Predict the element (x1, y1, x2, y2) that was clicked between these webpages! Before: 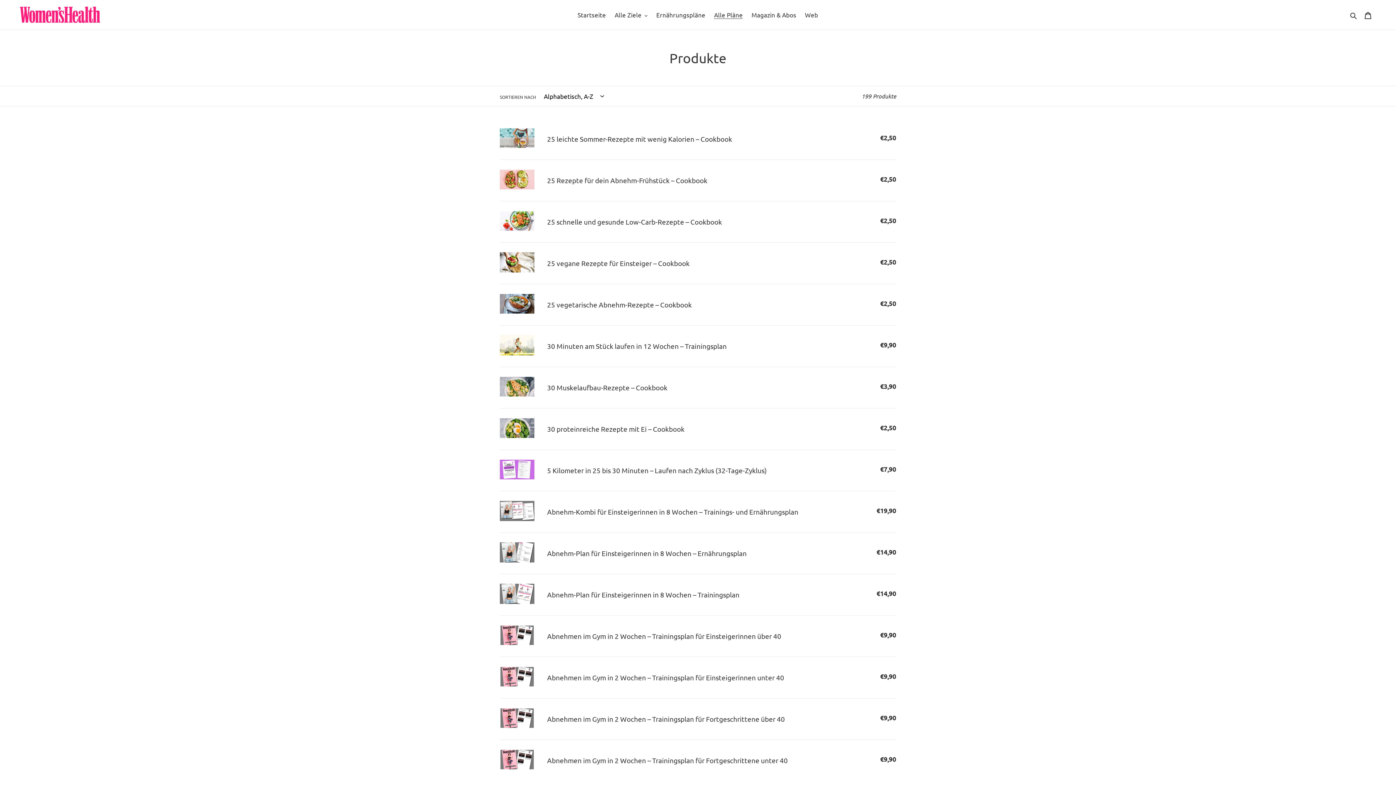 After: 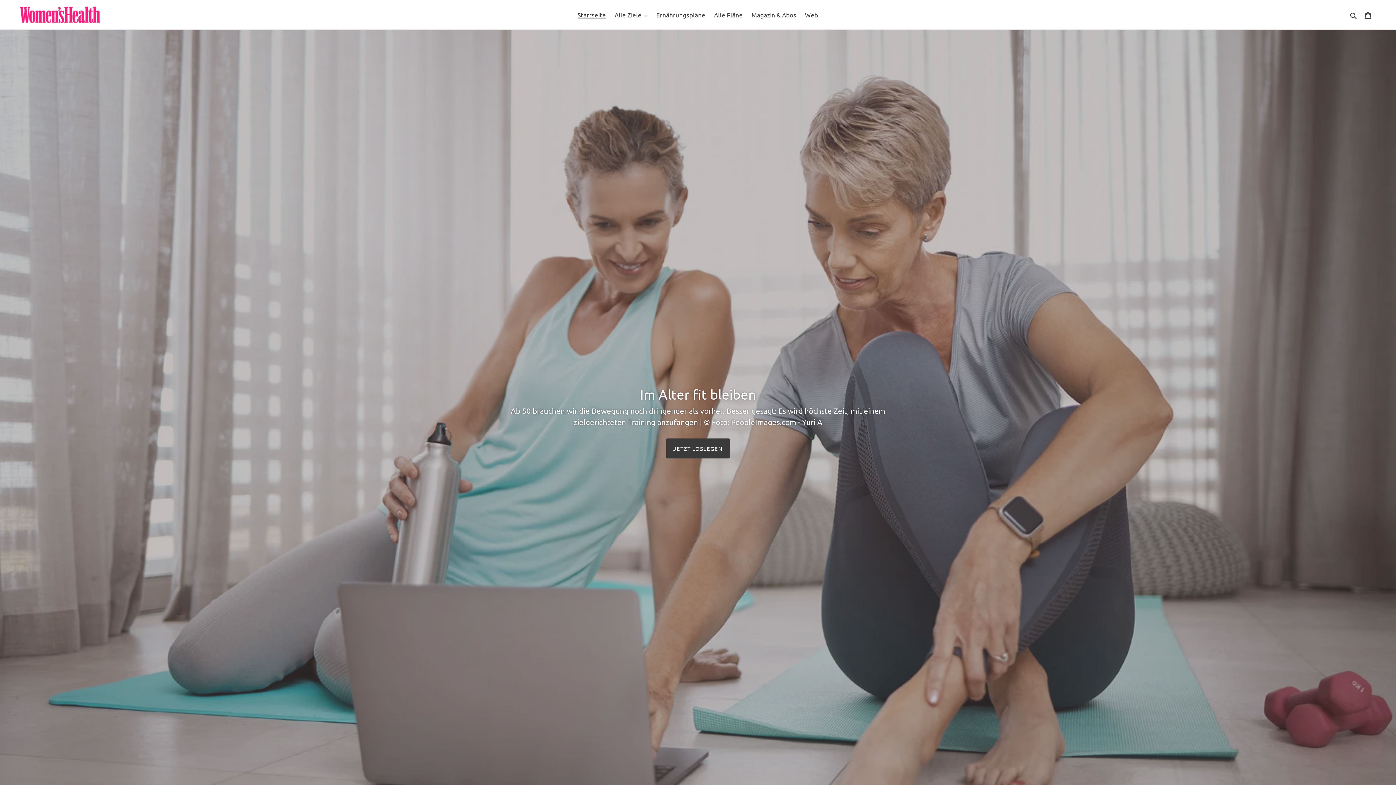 Action: bbox: (20, 6, 358, 22)